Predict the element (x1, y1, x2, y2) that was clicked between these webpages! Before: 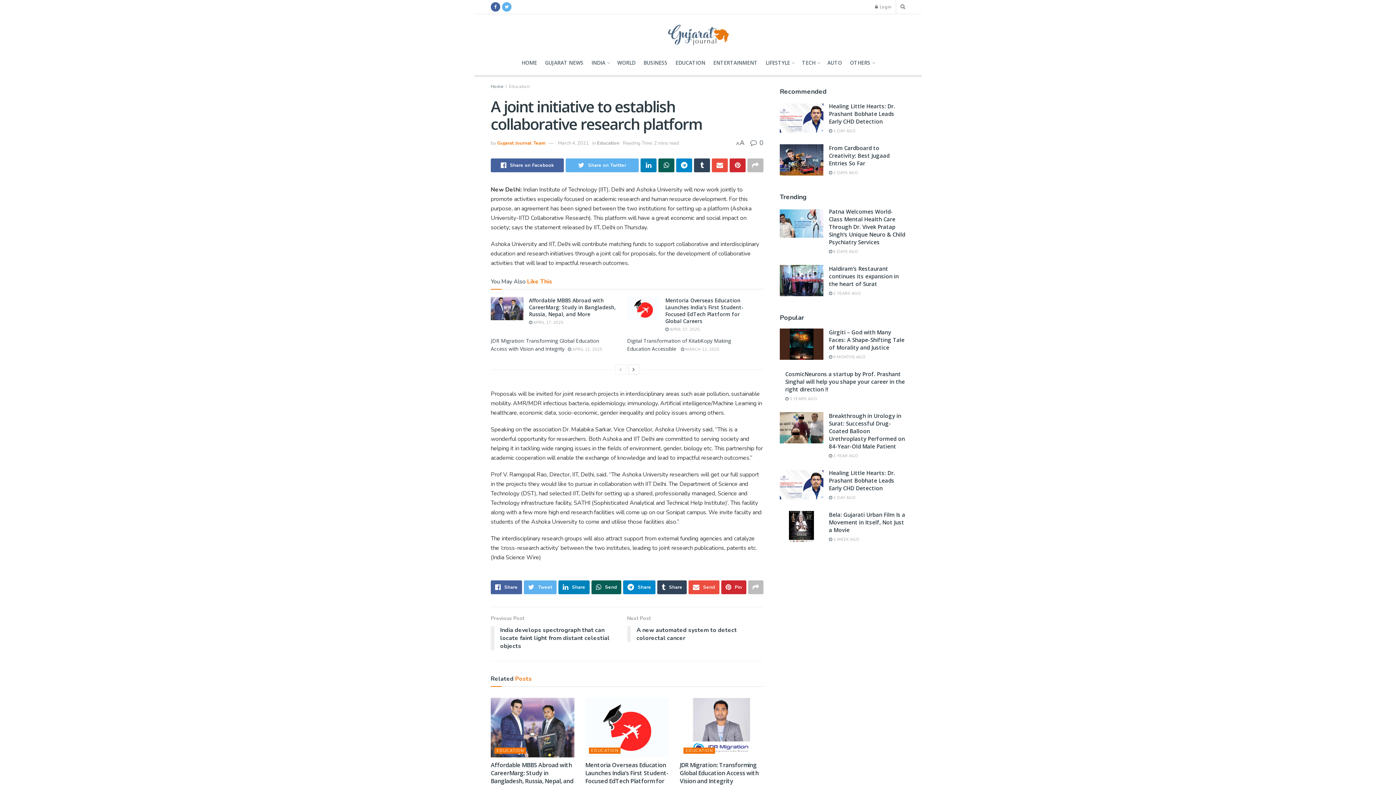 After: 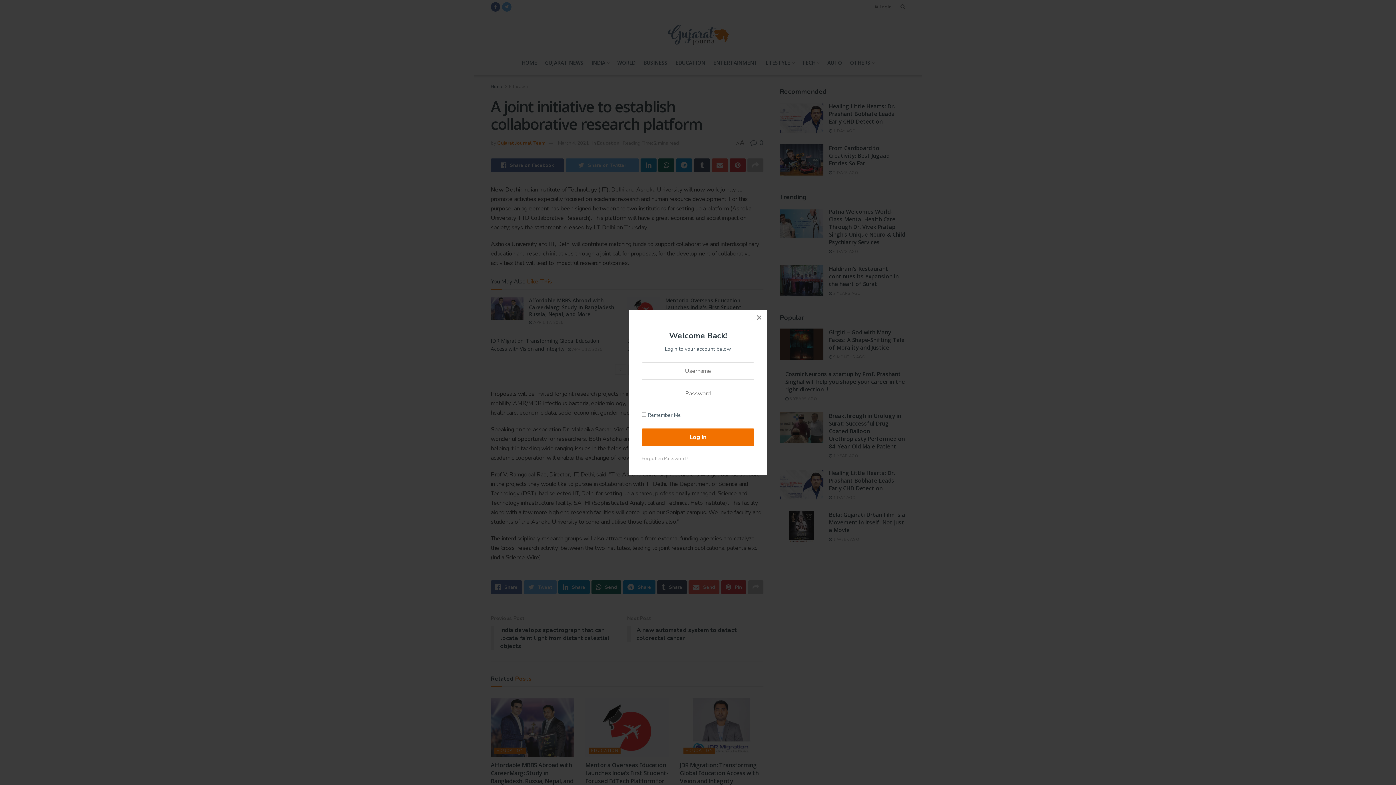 Action: bbox: (875, 0, 891, 13) label:  Login